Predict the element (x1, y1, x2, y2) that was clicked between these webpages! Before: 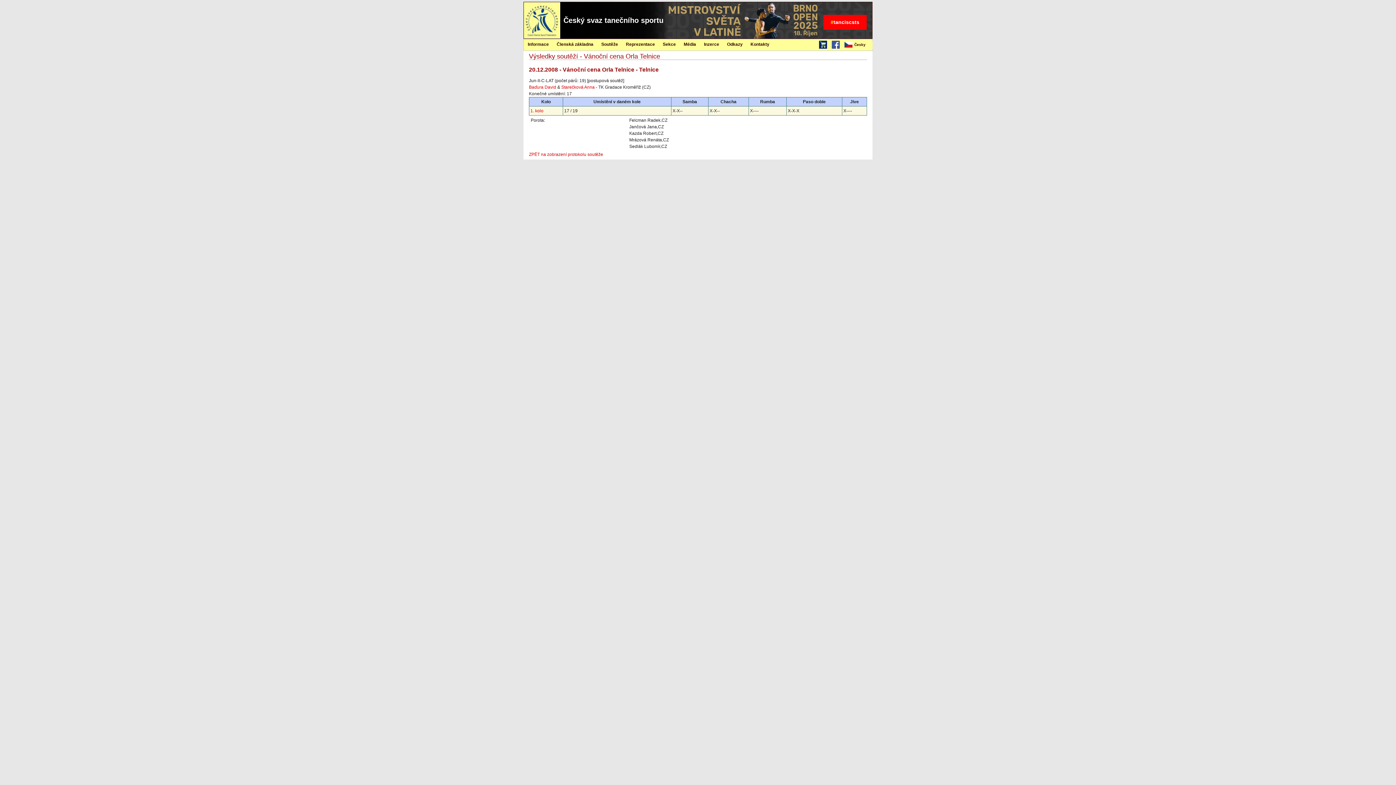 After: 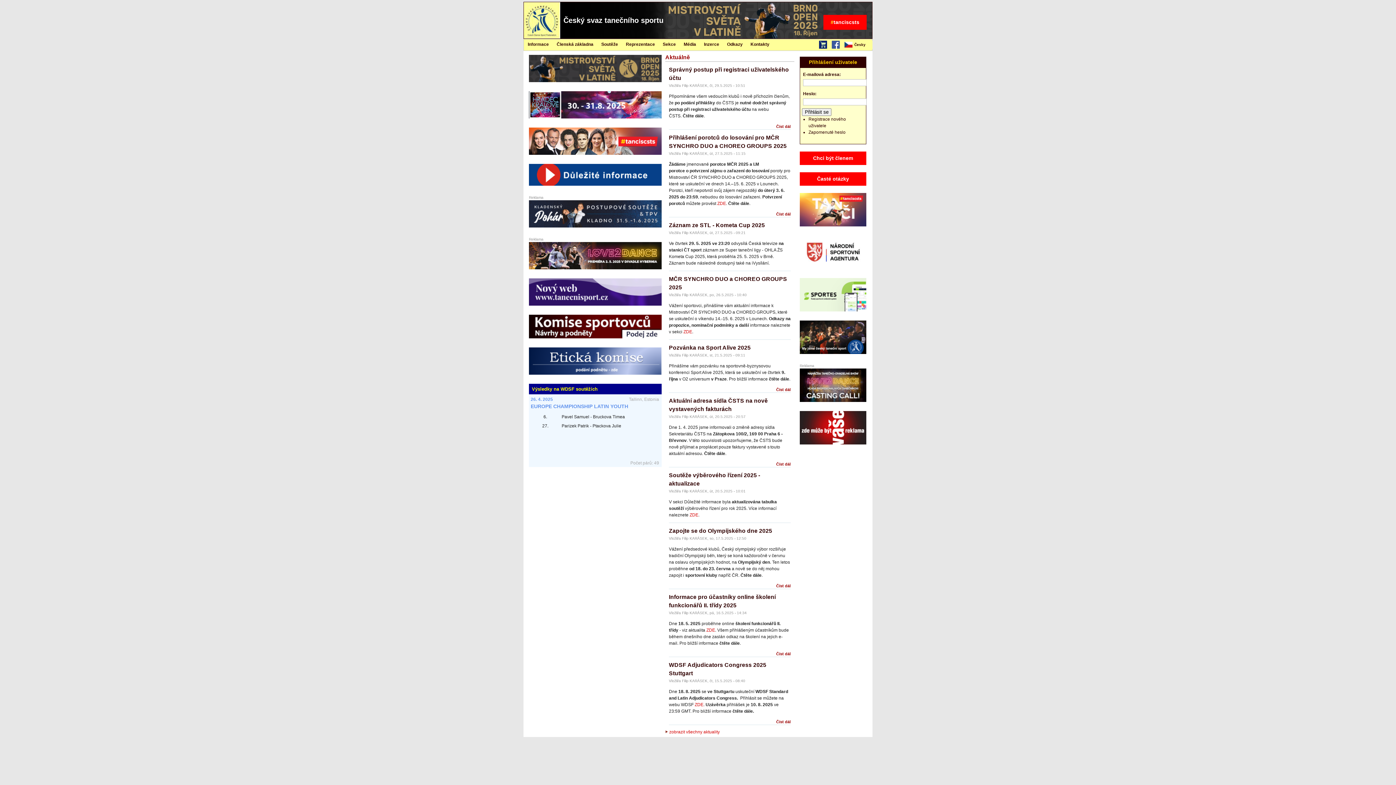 Action: bbox: (563, 16, 663, 24) label: Český svaz tanečního sportu